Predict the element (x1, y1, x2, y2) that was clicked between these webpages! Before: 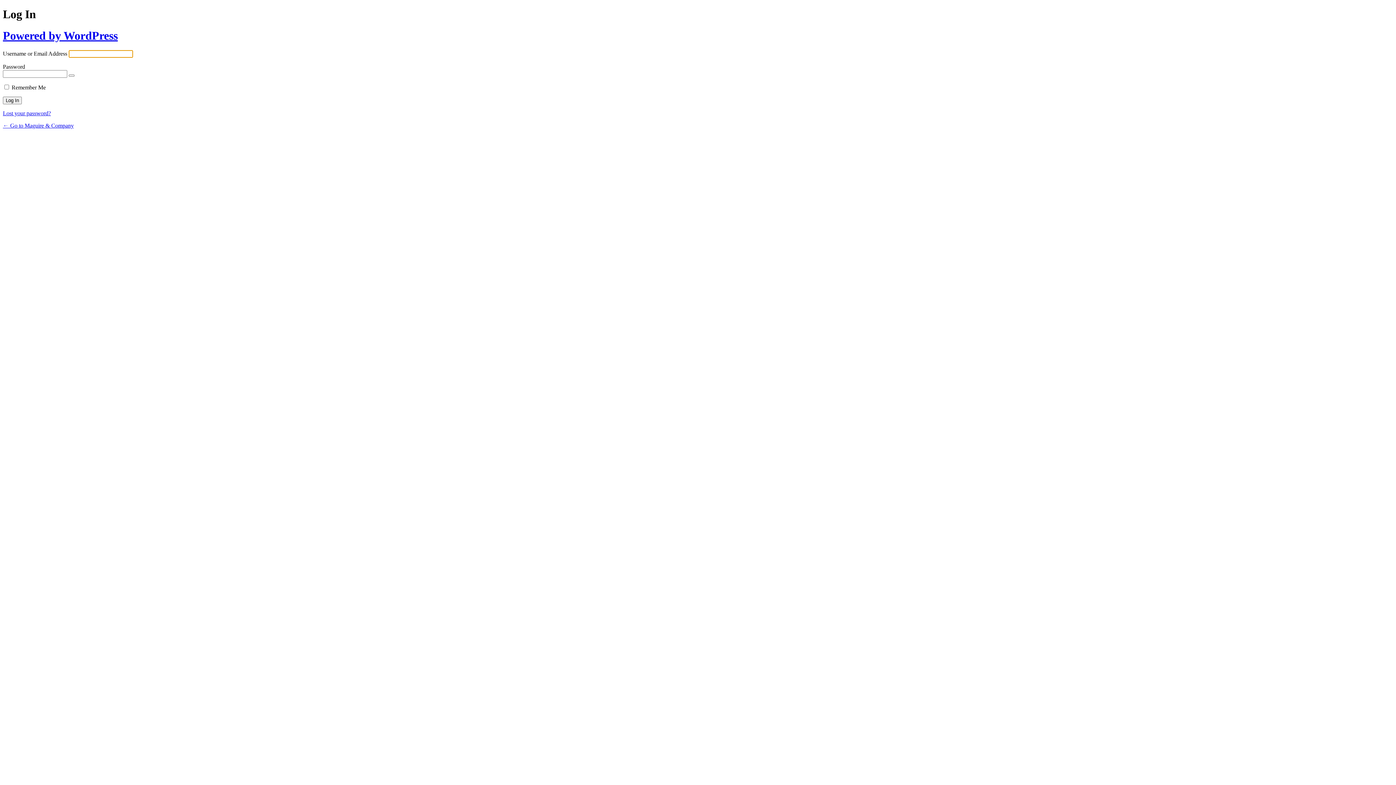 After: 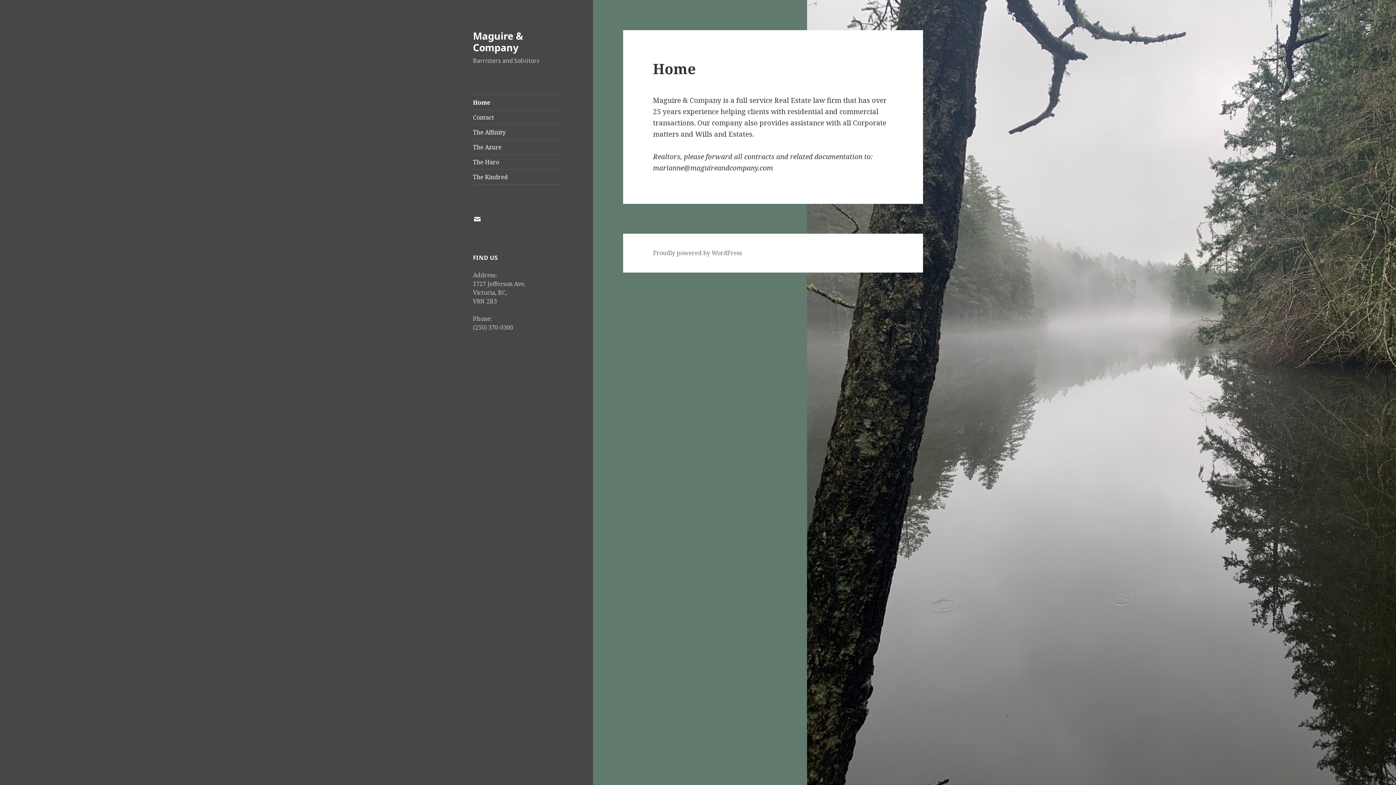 Action: bbox: (2, 122, 73, 128) label: ← Go to Maguire & Company